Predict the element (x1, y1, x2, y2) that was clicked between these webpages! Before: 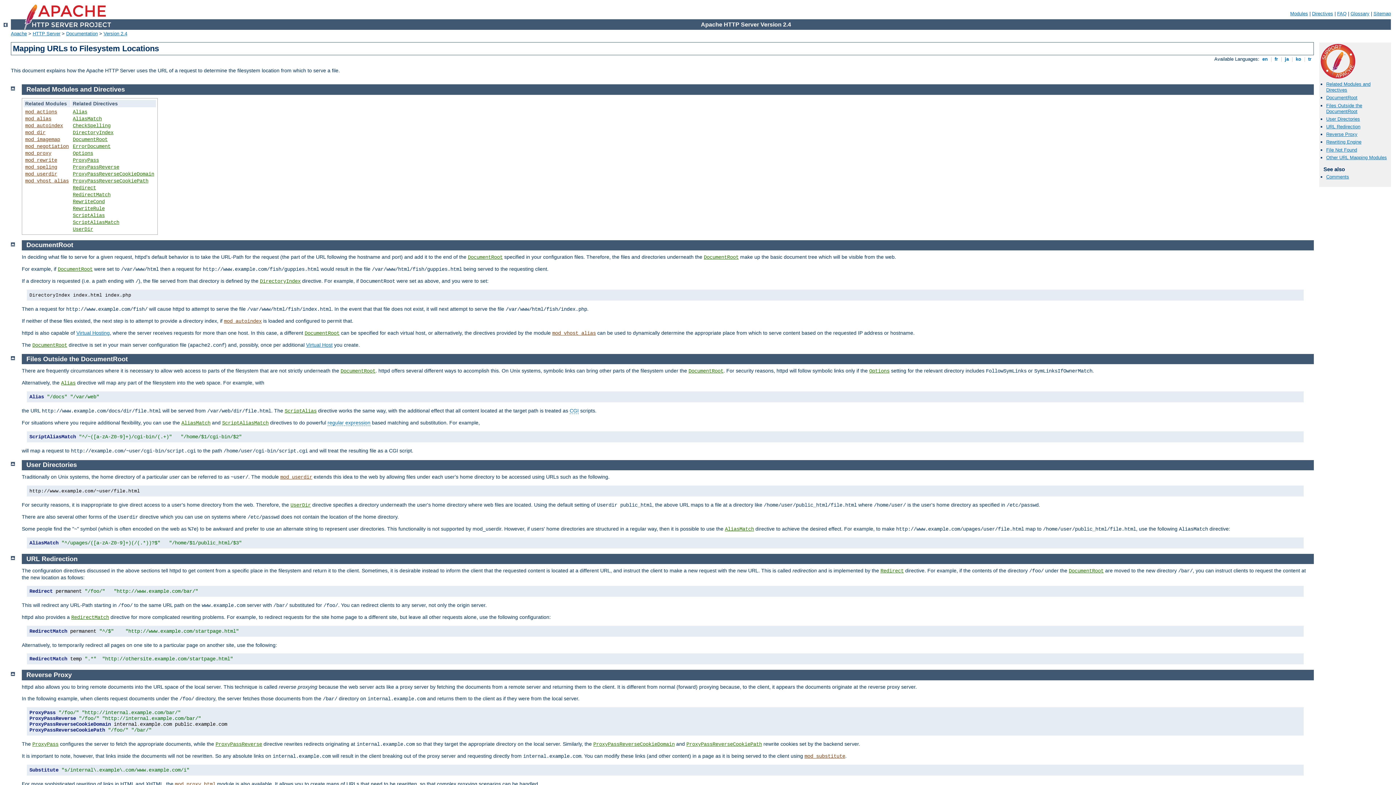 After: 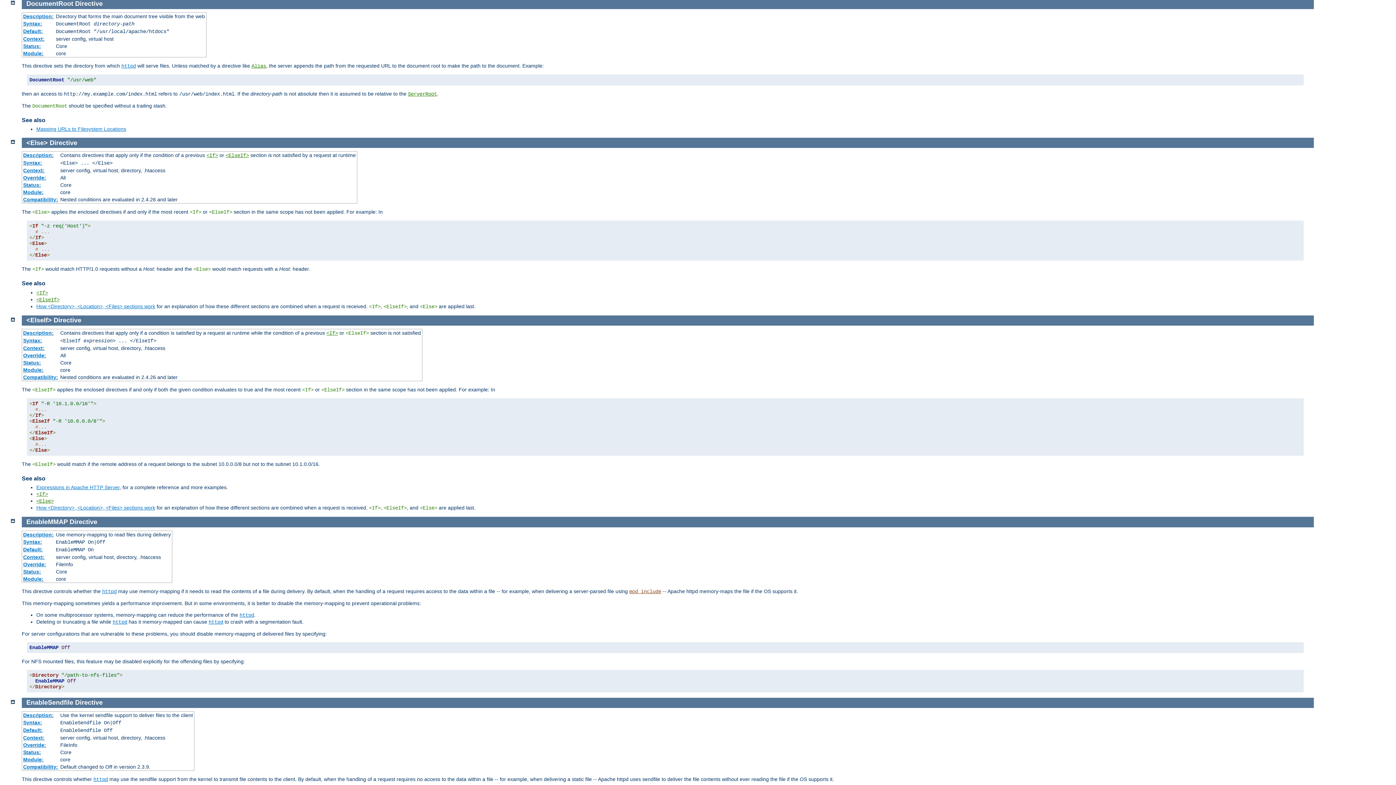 Action: bbox: (304, 330, 339, 336) label: DocumentRoot